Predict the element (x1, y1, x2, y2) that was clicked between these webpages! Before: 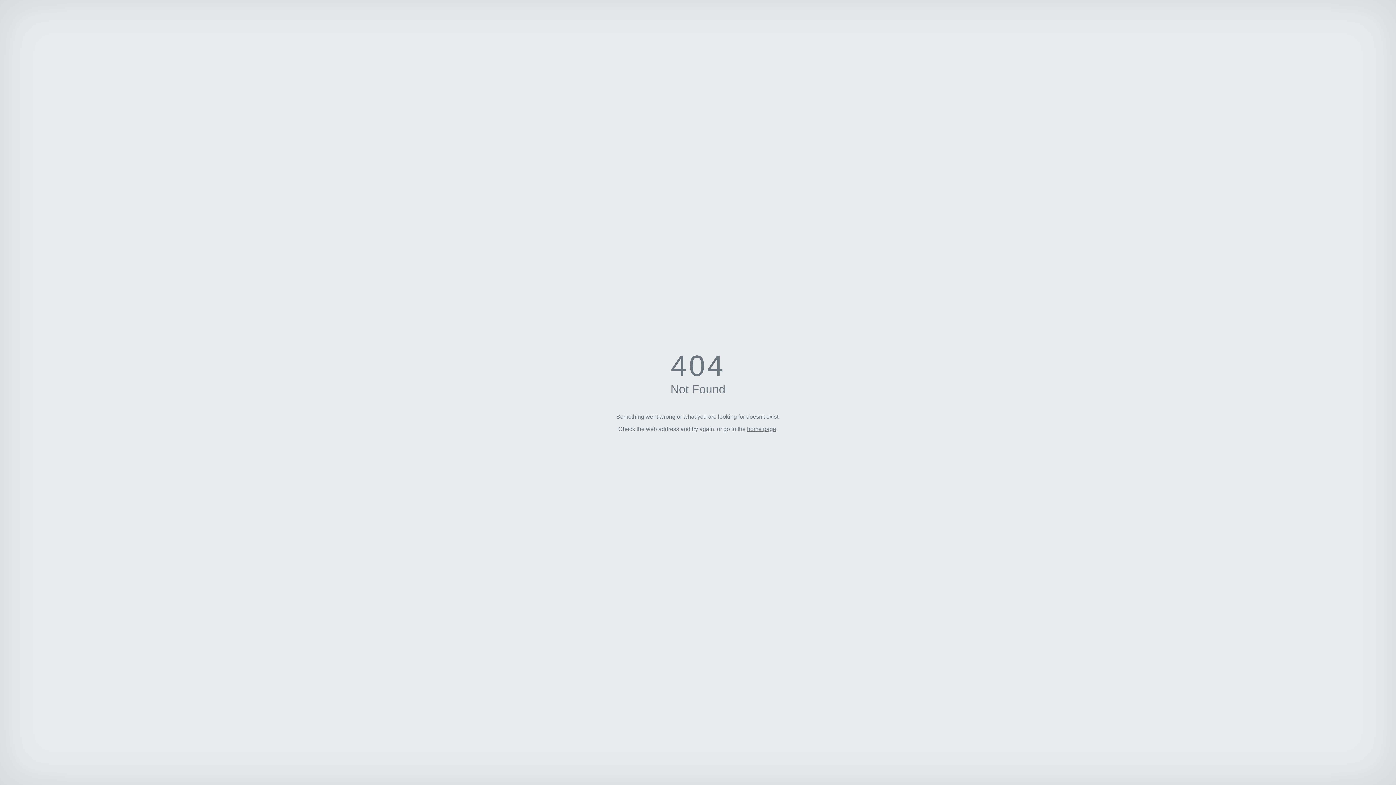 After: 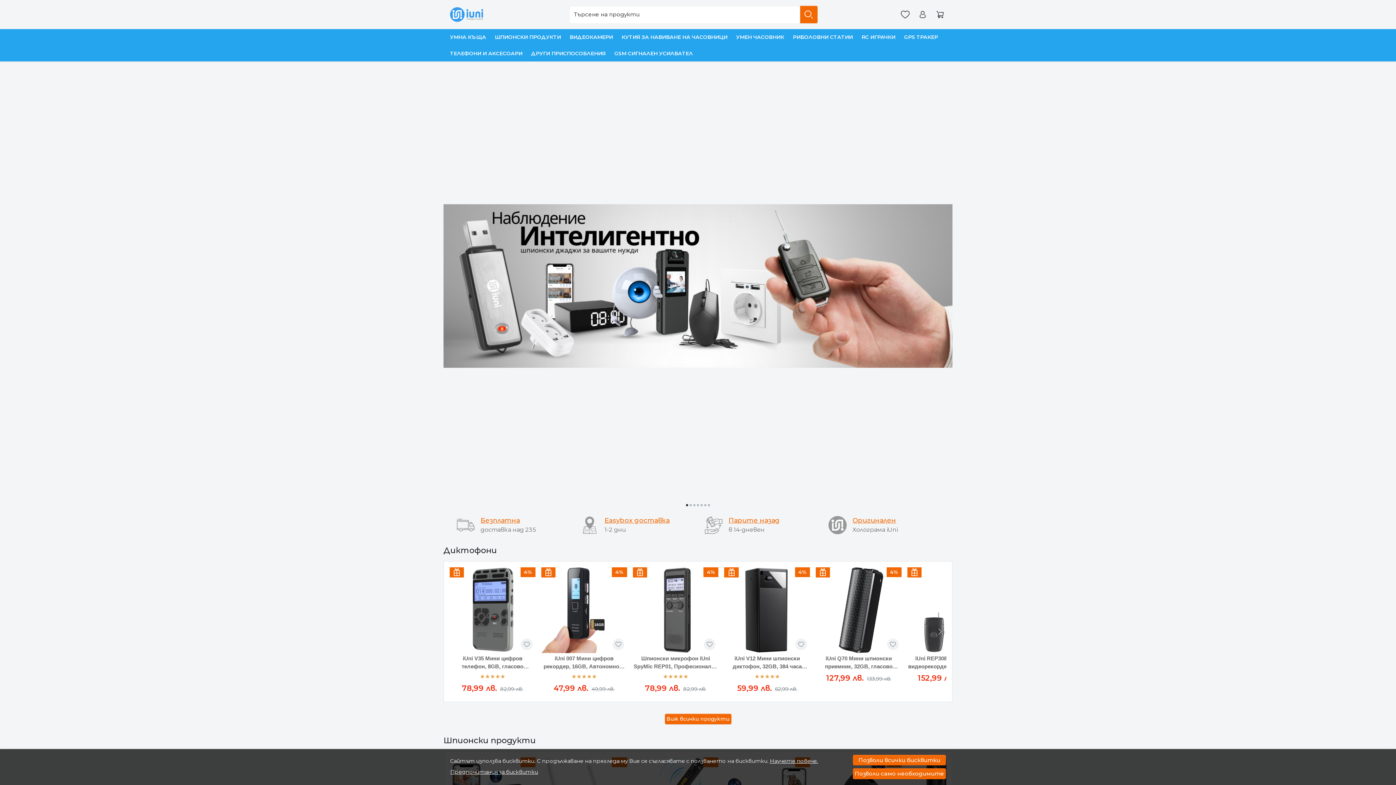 Action: bbox: (747, 426, 776, 432) label: home page